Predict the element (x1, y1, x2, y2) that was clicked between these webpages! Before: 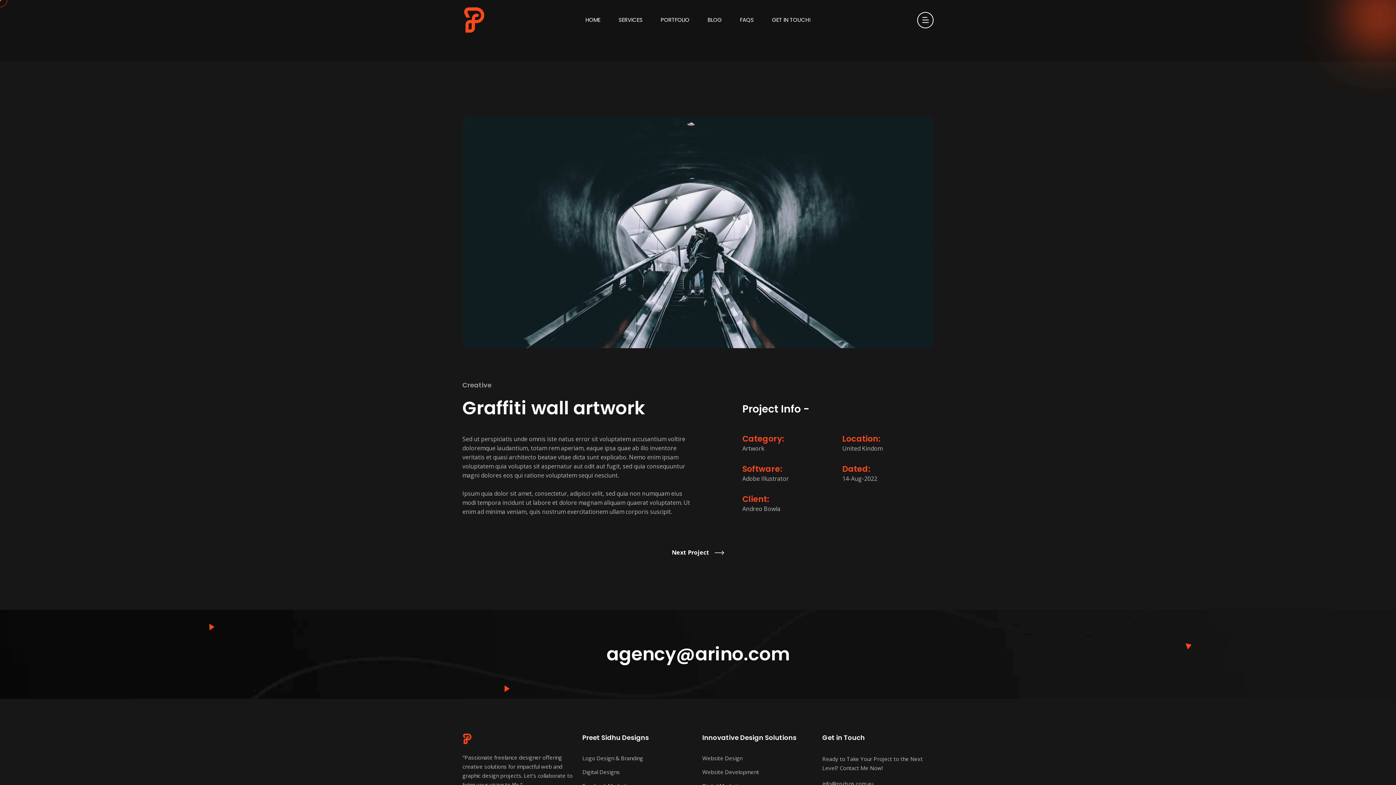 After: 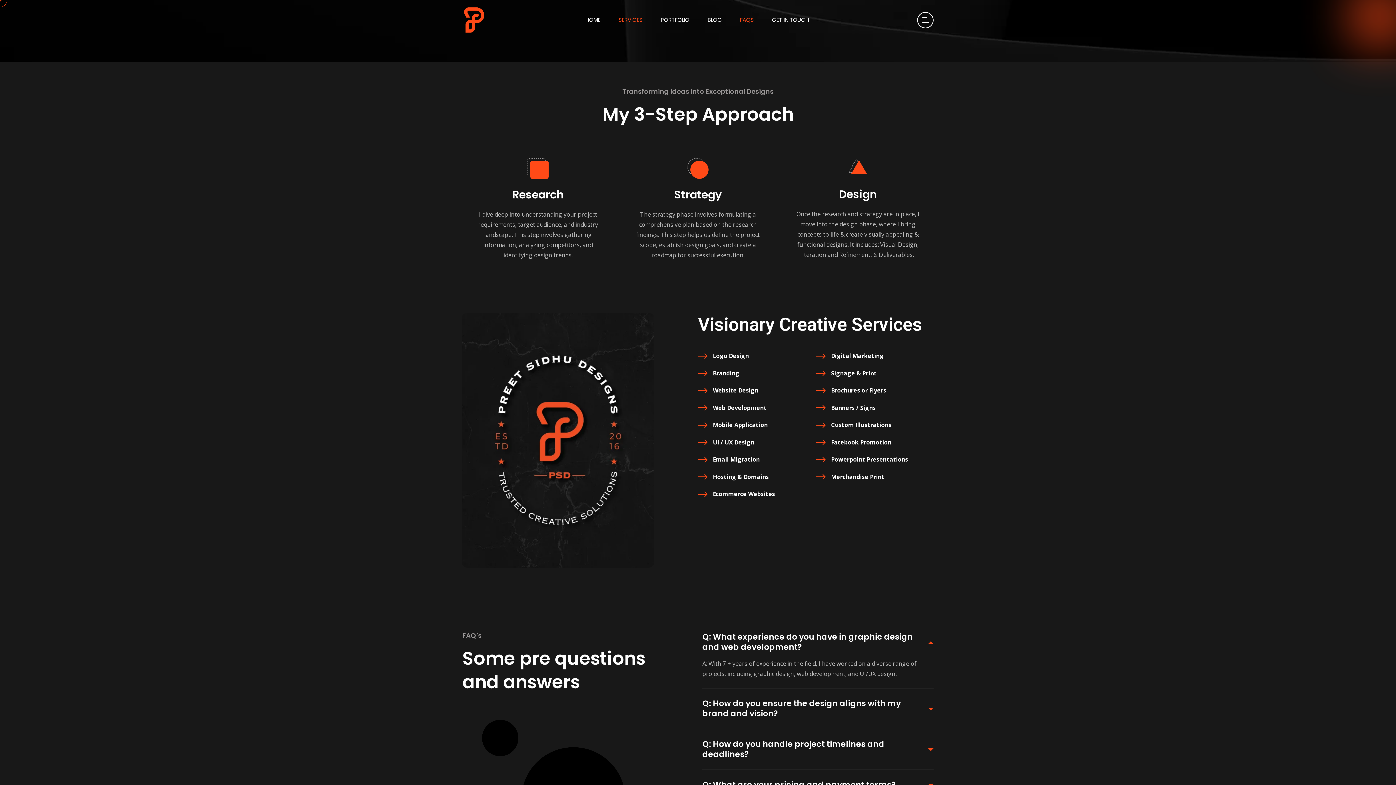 Action: bbox: (702, 768, 759, 776) label: Website Development